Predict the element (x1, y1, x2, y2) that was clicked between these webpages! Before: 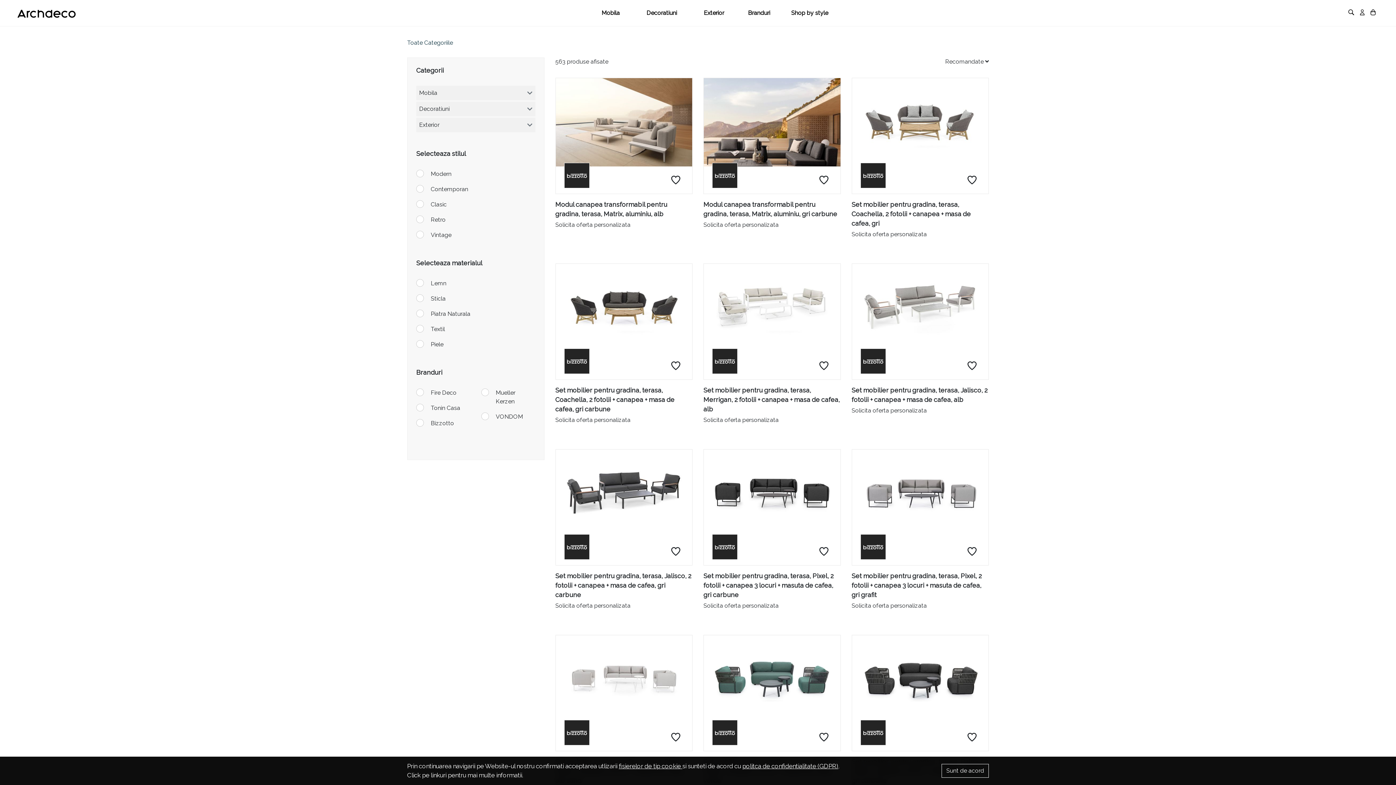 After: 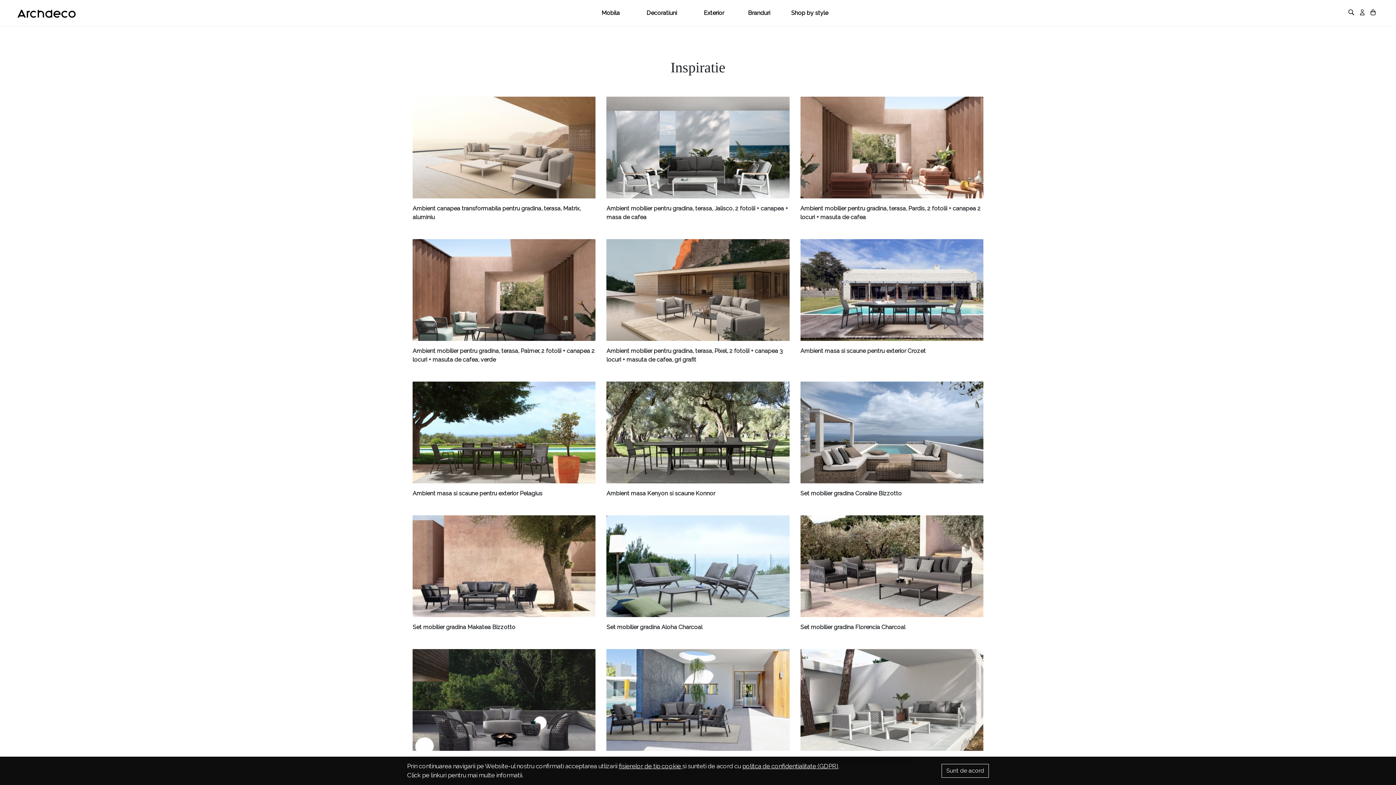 Action: label: Shop by style bbox: (791, 5, 828, 20)